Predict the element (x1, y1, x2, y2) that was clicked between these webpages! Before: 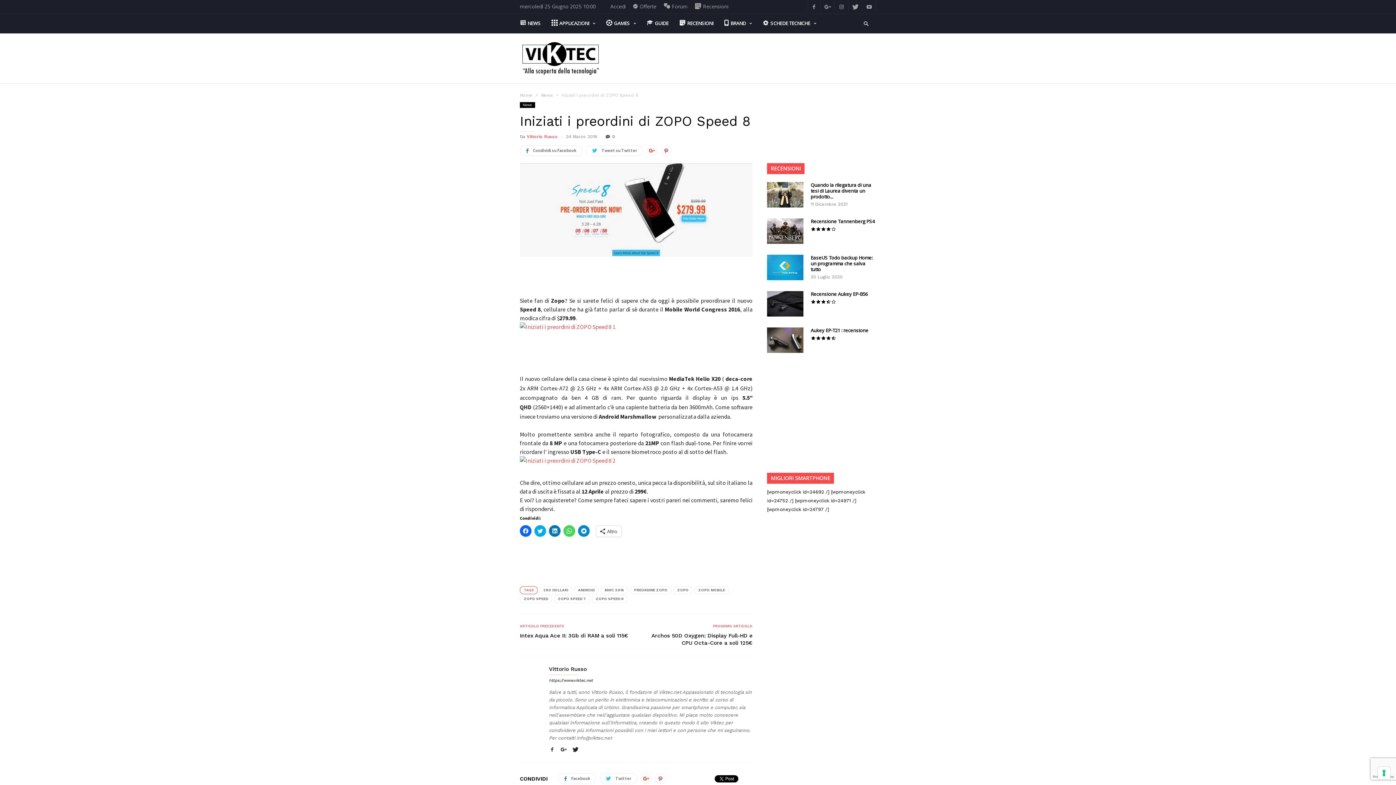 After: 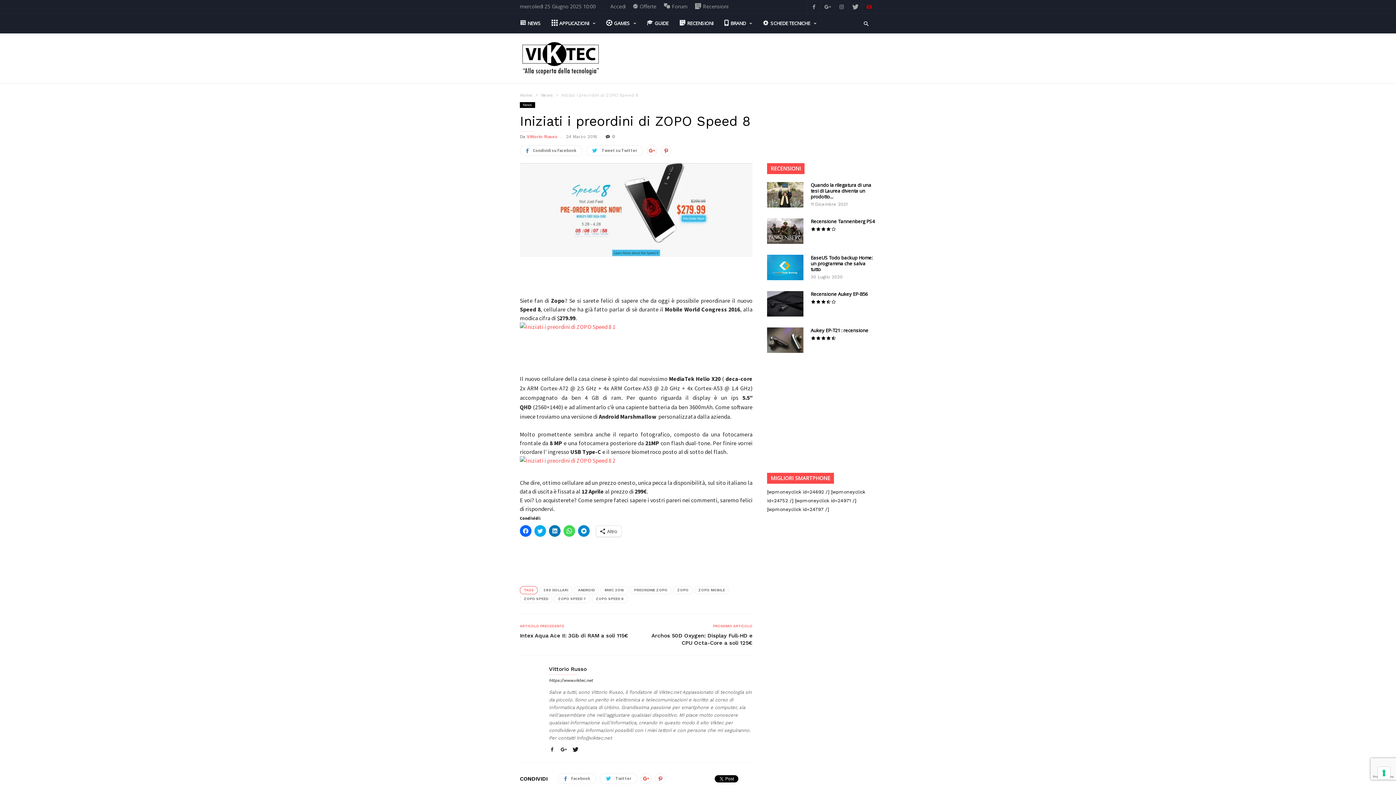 Action: bbox: (862, 0, 876, 12)